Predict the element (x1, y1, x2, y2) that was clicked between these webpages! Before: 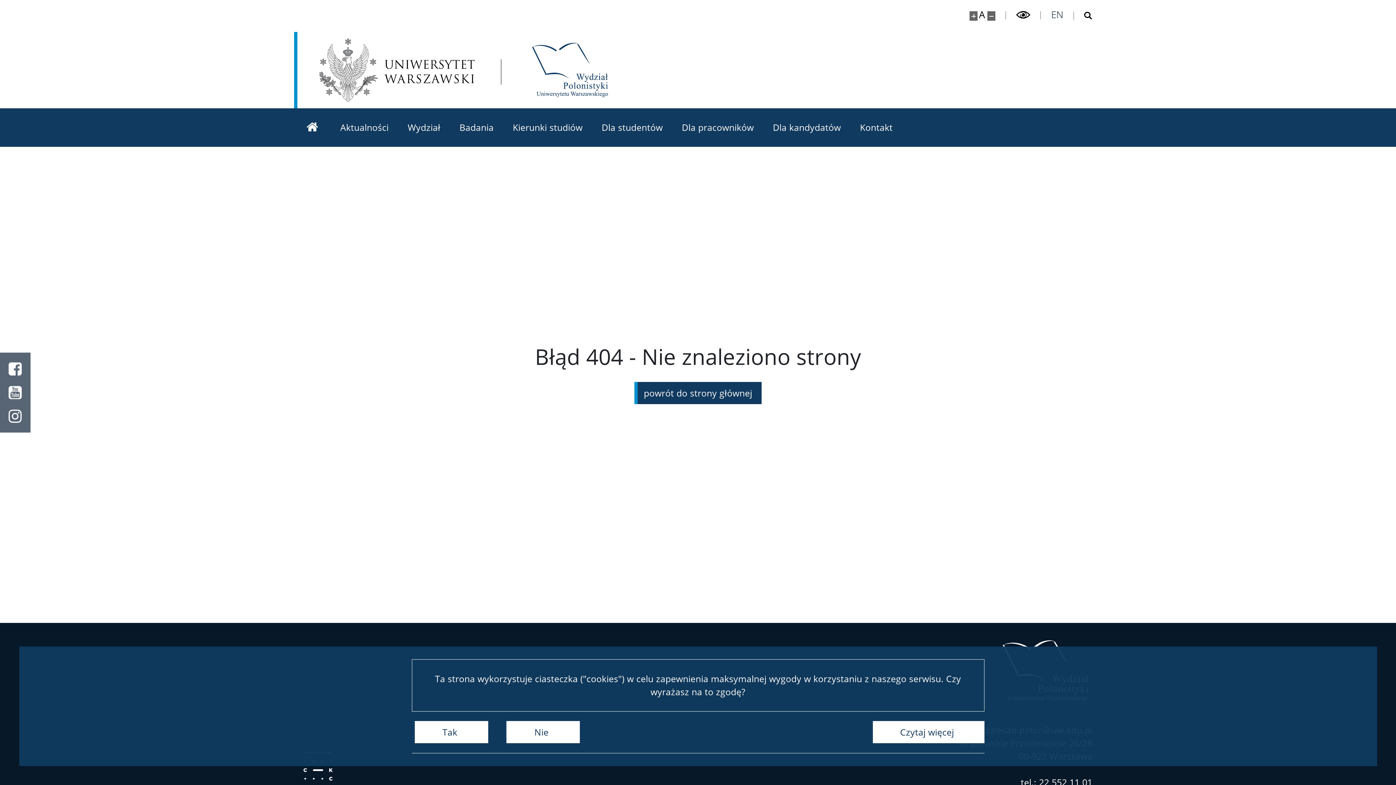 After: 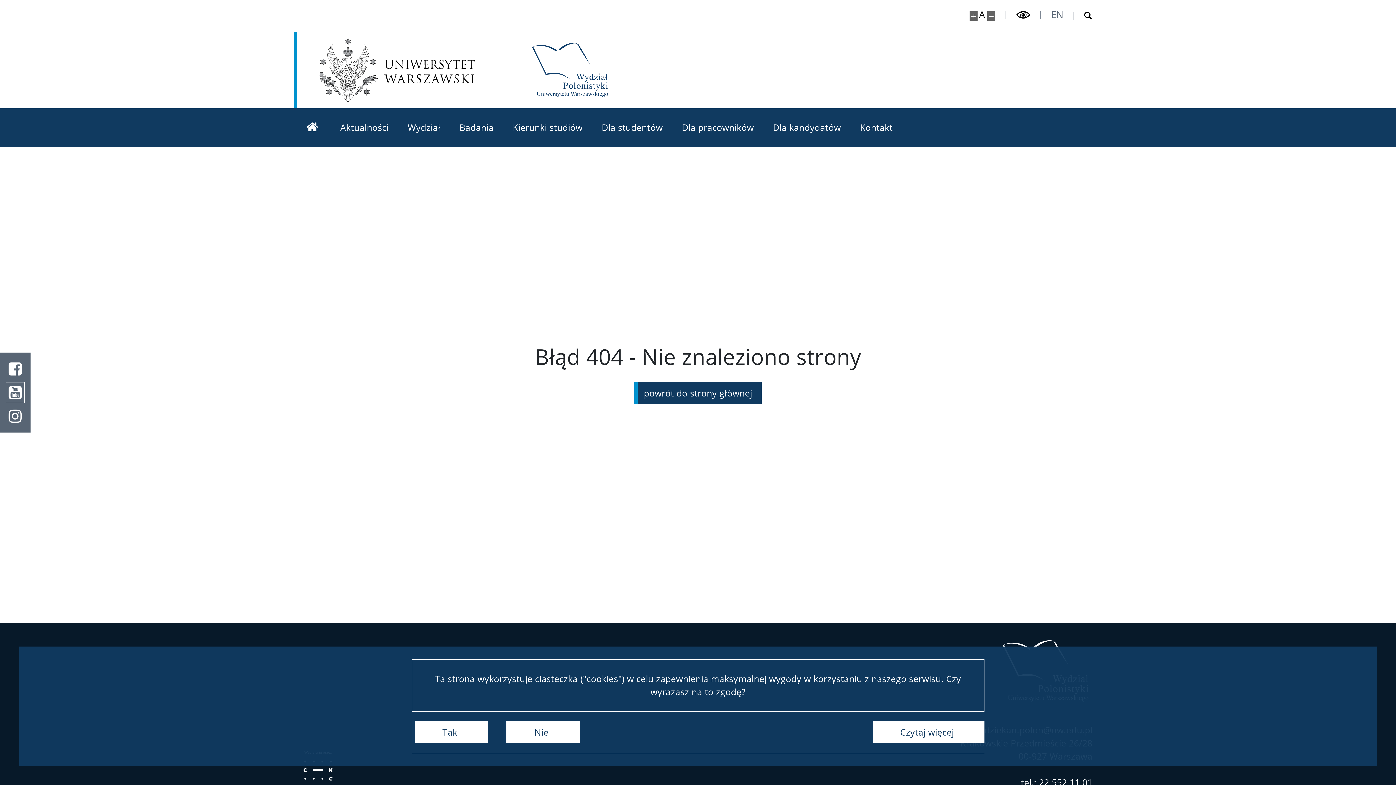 Action: label: Youtube bbox: (0, 380, 30, 404)